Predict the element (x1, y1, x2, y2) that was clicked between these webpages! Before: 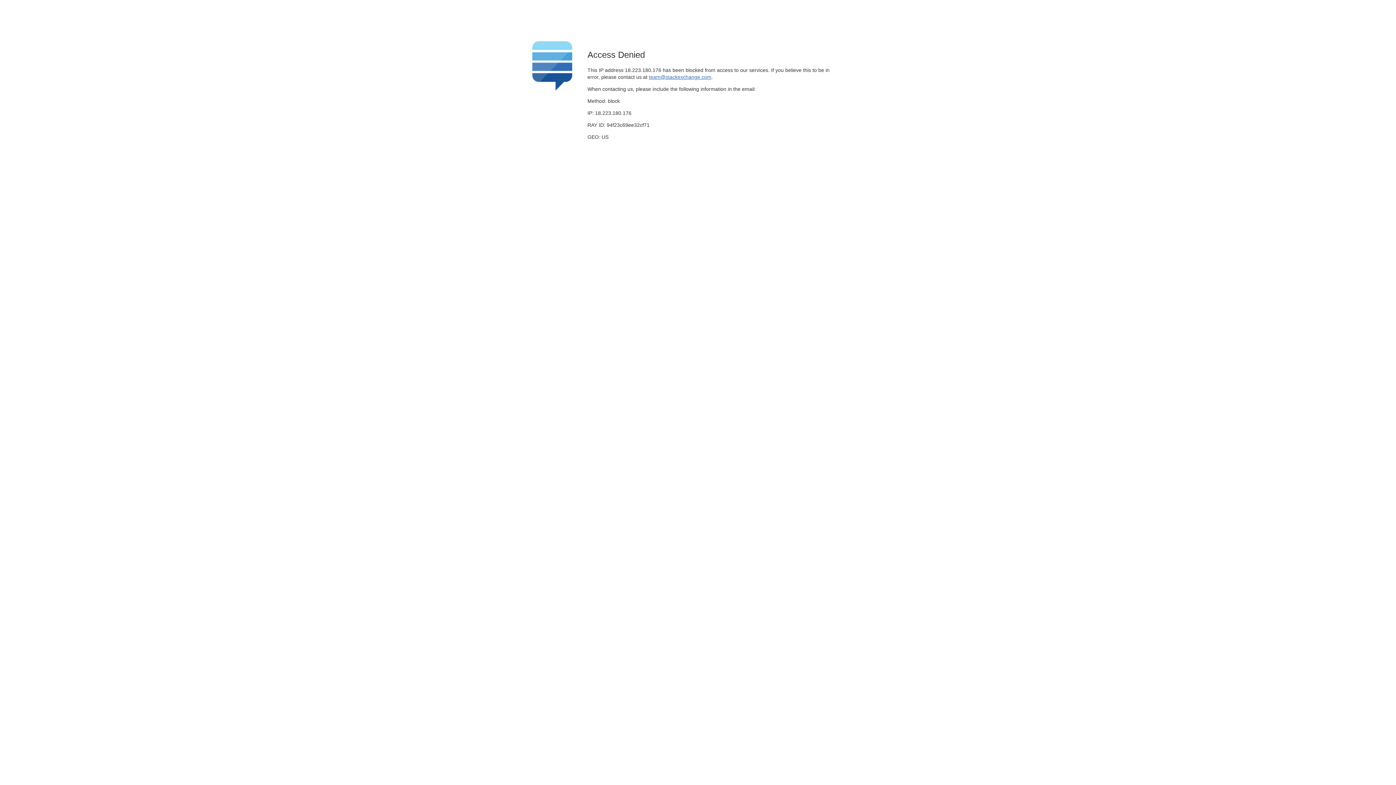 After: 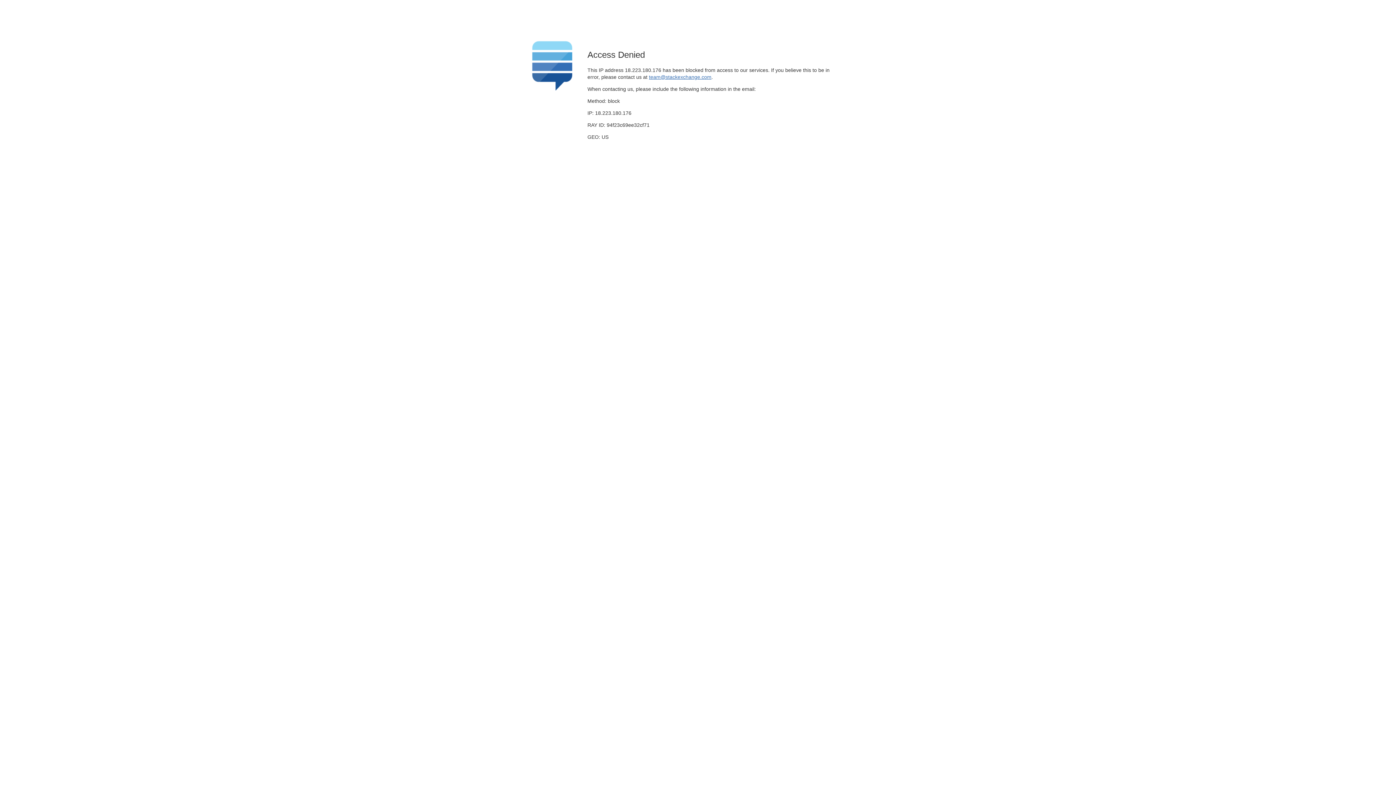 Action: bbox: (649, 74, 711, 79) label: team@stackexchange.com